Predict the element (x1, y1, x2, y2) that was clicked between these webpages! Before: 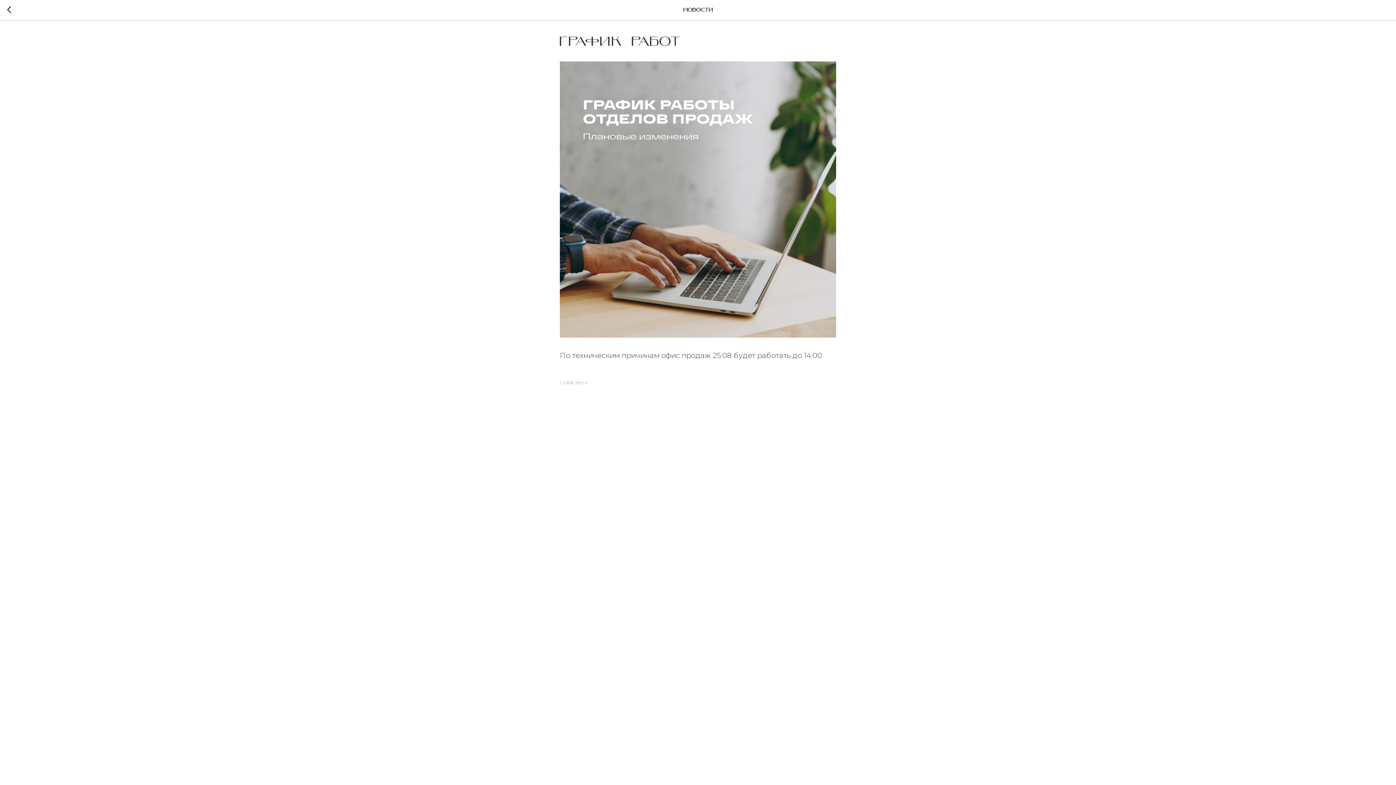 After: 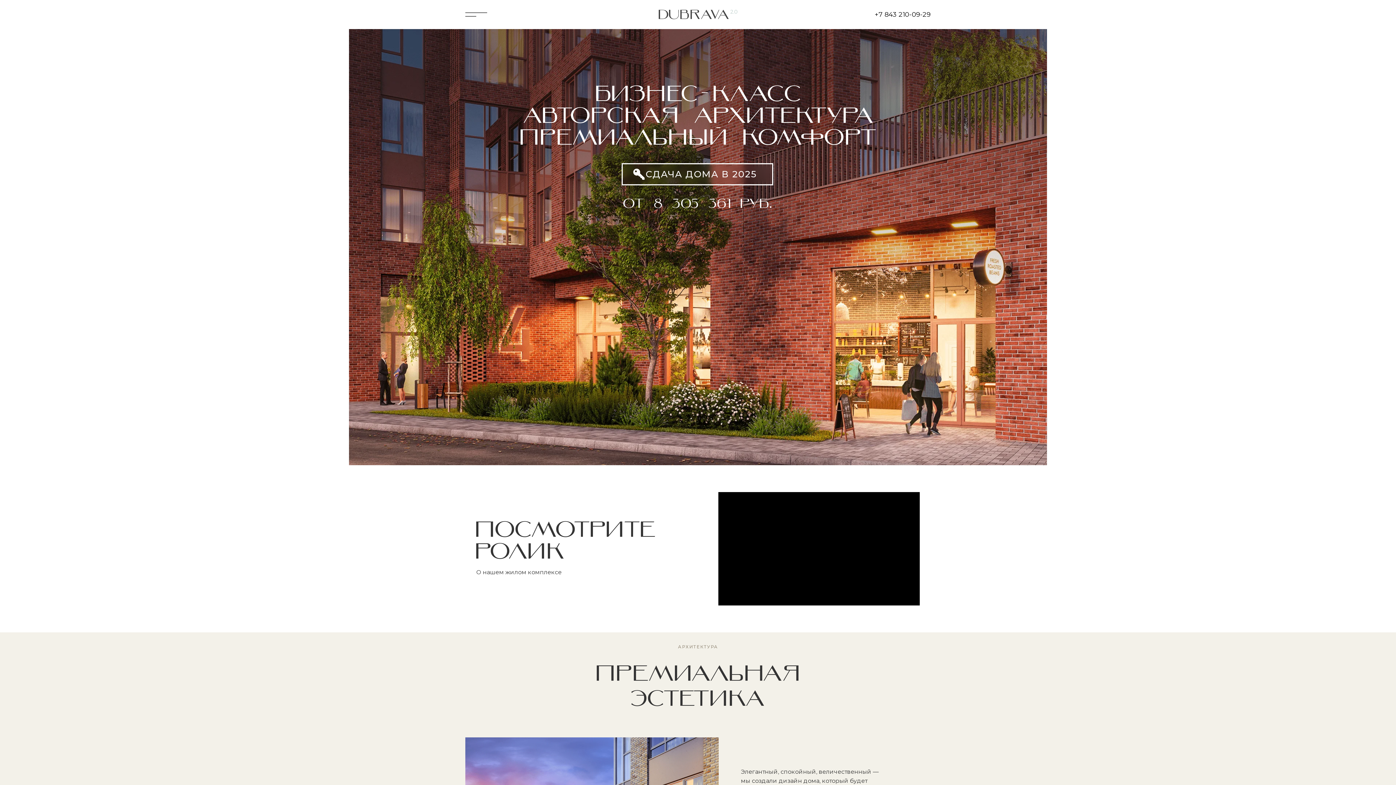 Action: bbox: (7, 6, 15, 14)